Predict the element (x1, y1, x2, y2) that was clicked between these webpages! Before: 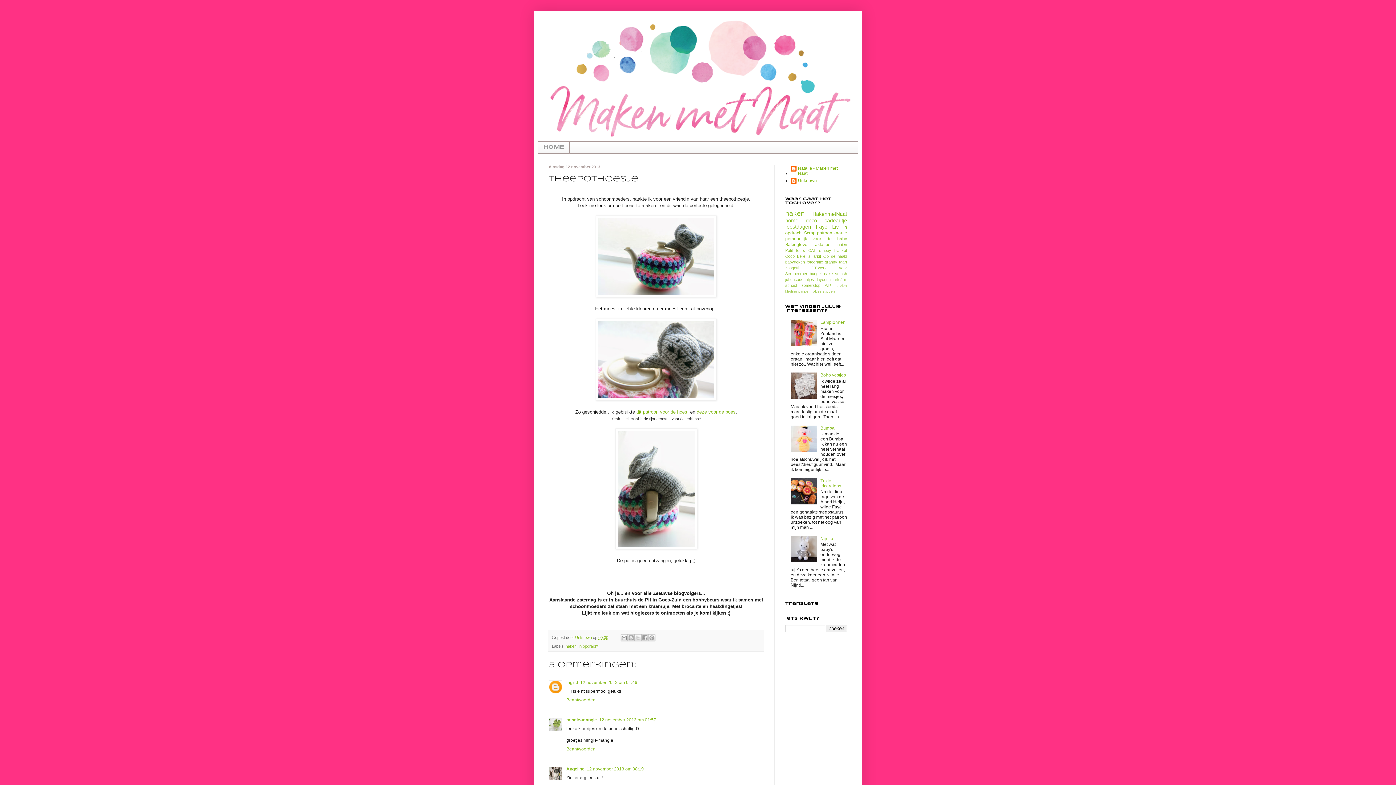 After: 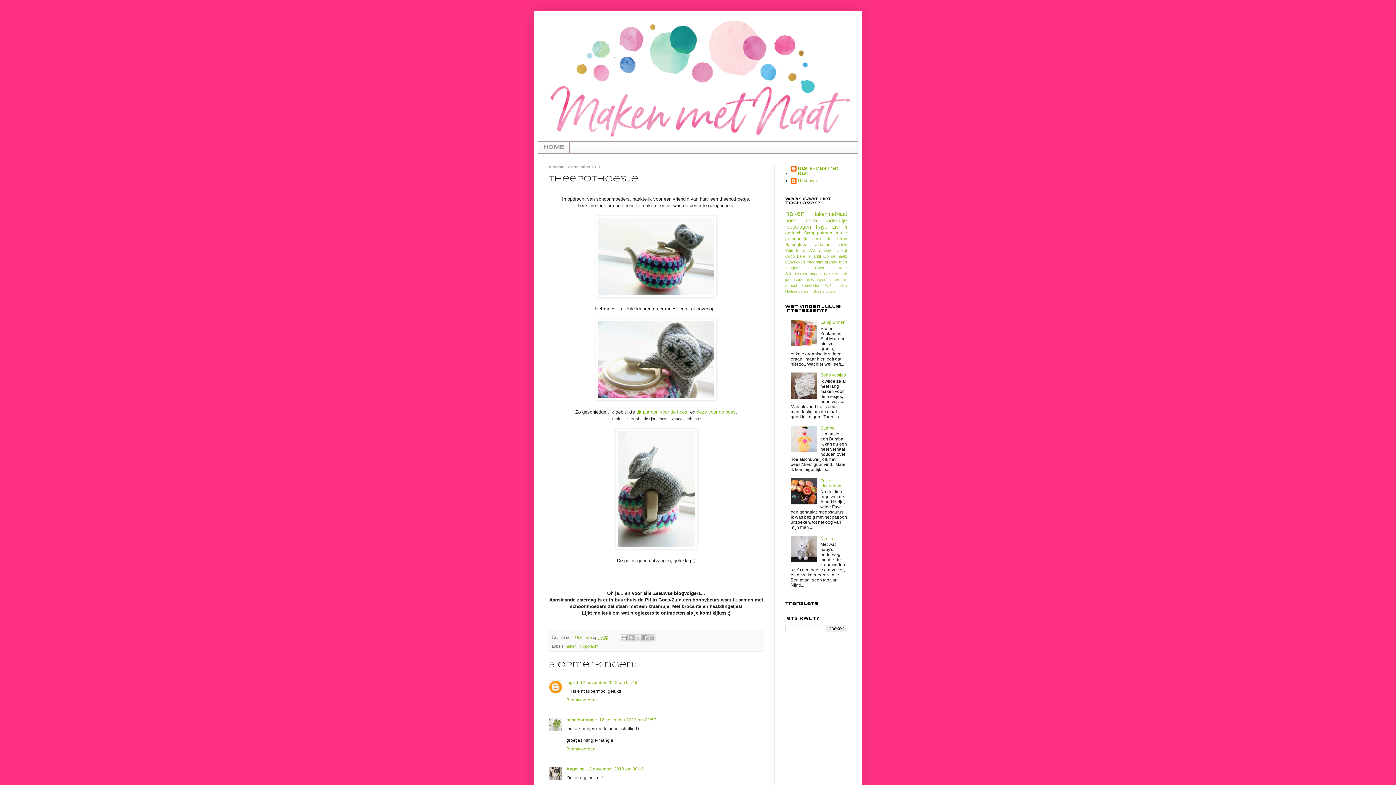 Action: bbox: (790, 558, 818, 563)